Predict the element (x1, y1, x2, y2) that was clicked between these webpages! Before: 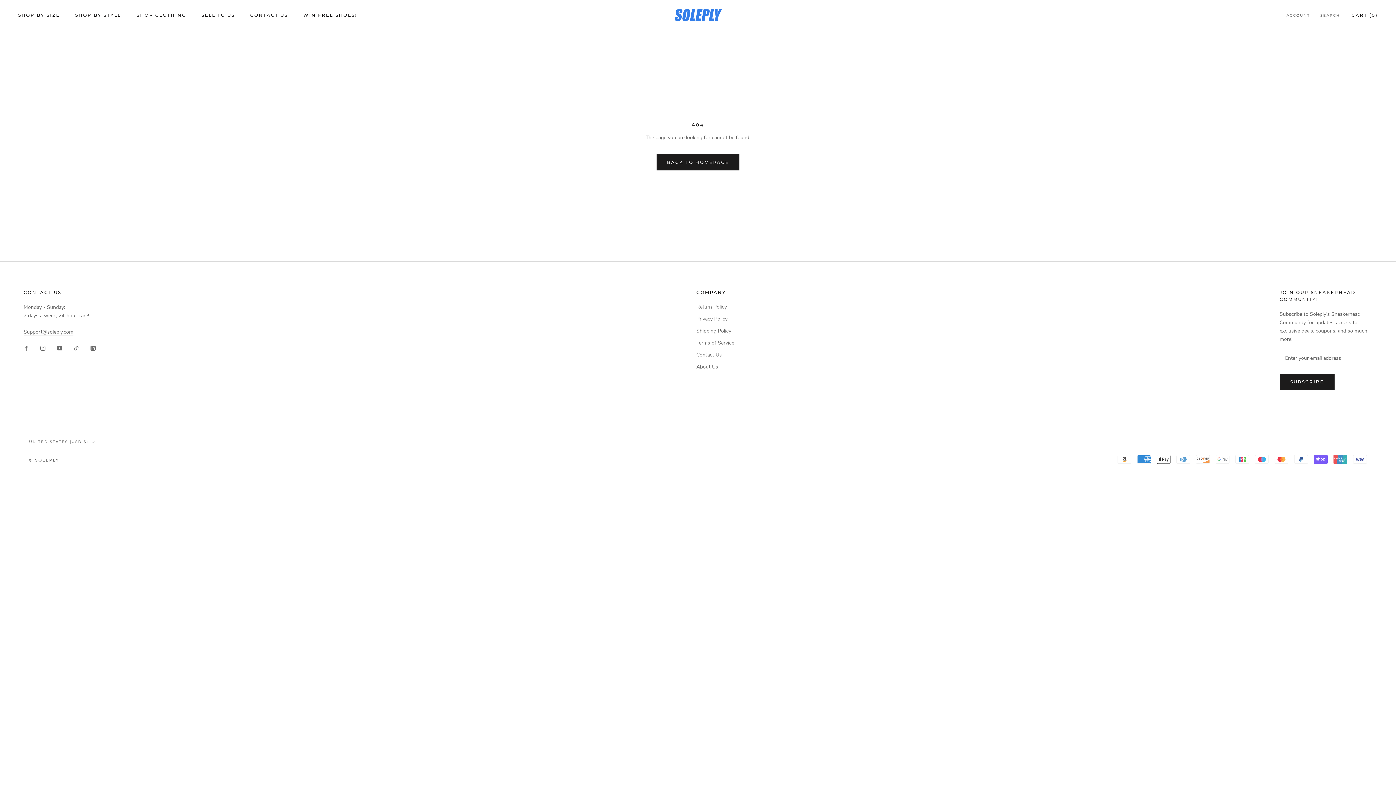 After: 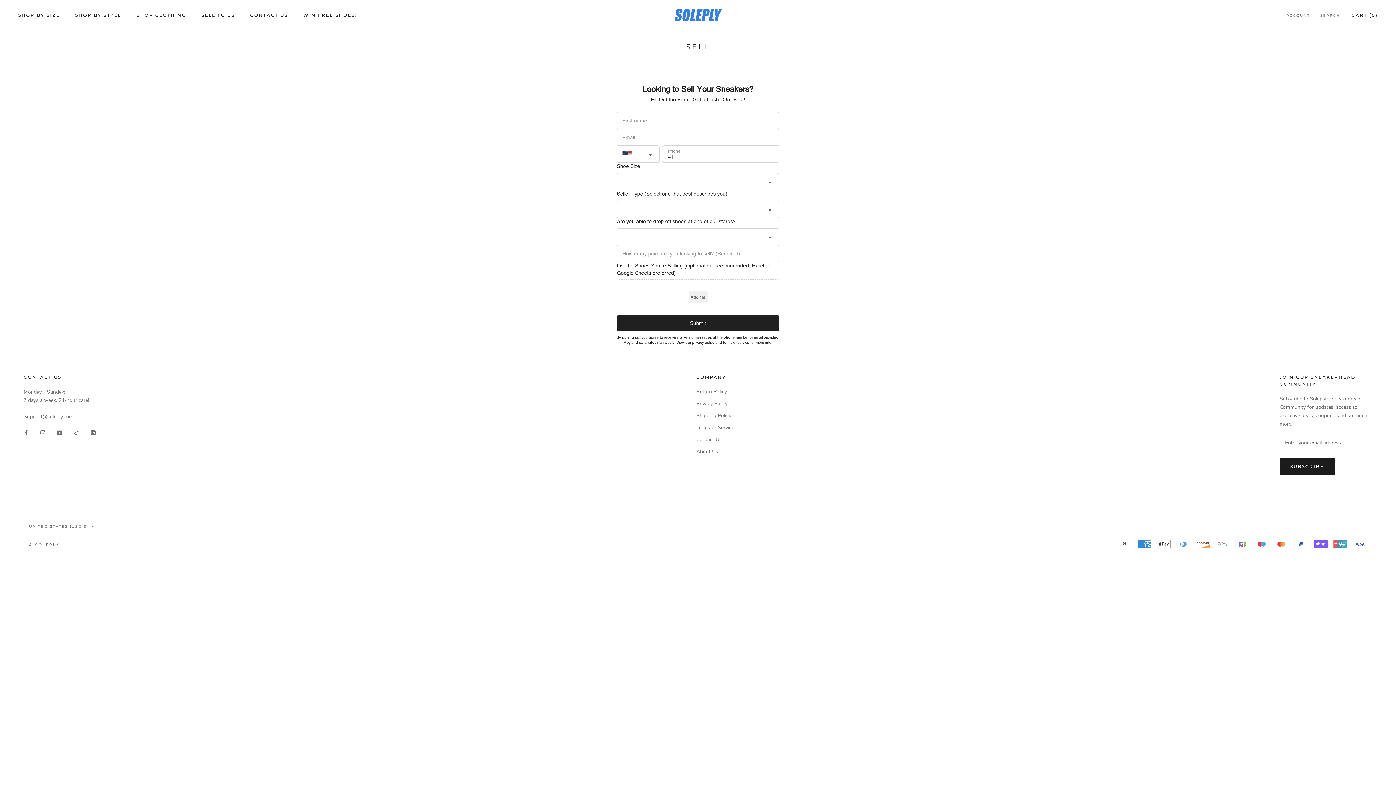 Action: label: SELL TO US
SELL TO US bbox: (201, 12, 234, 17)